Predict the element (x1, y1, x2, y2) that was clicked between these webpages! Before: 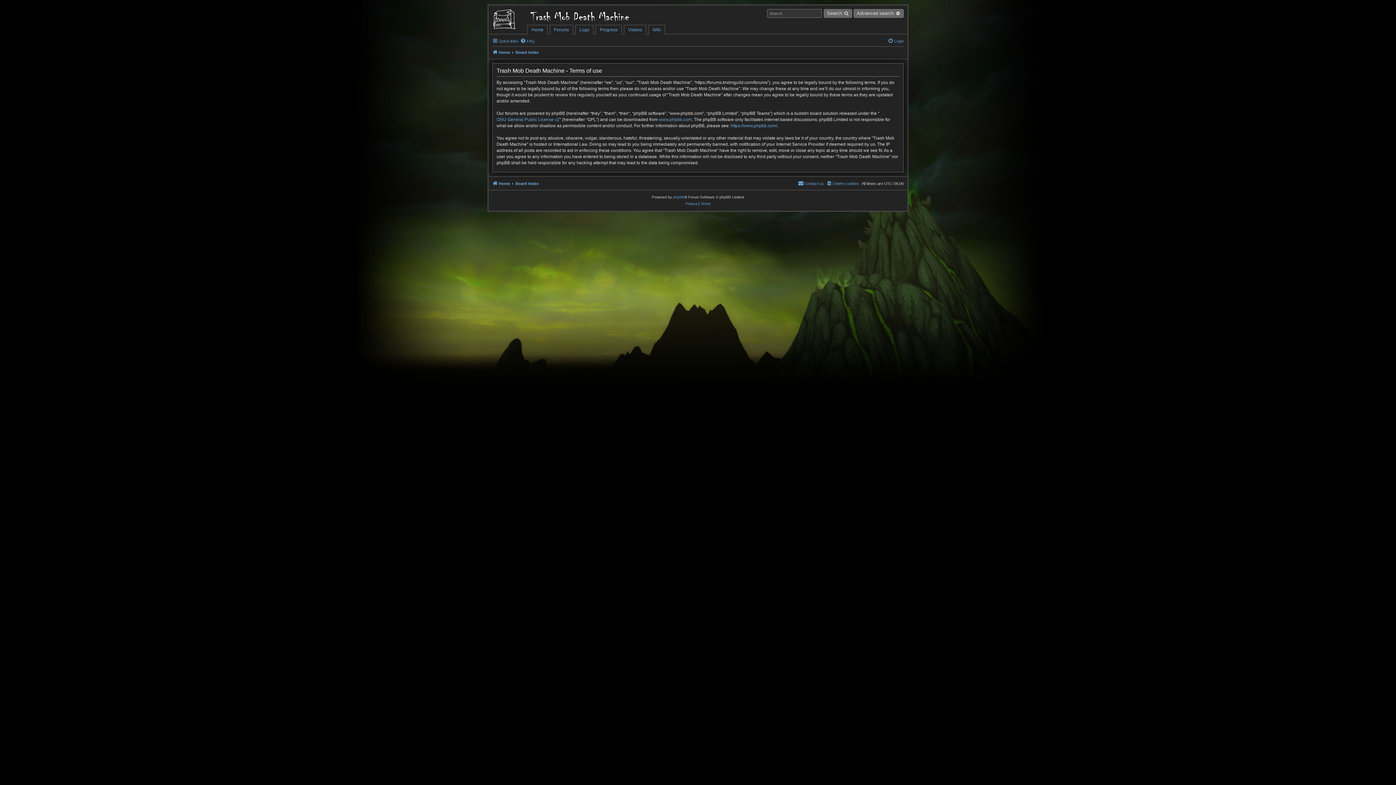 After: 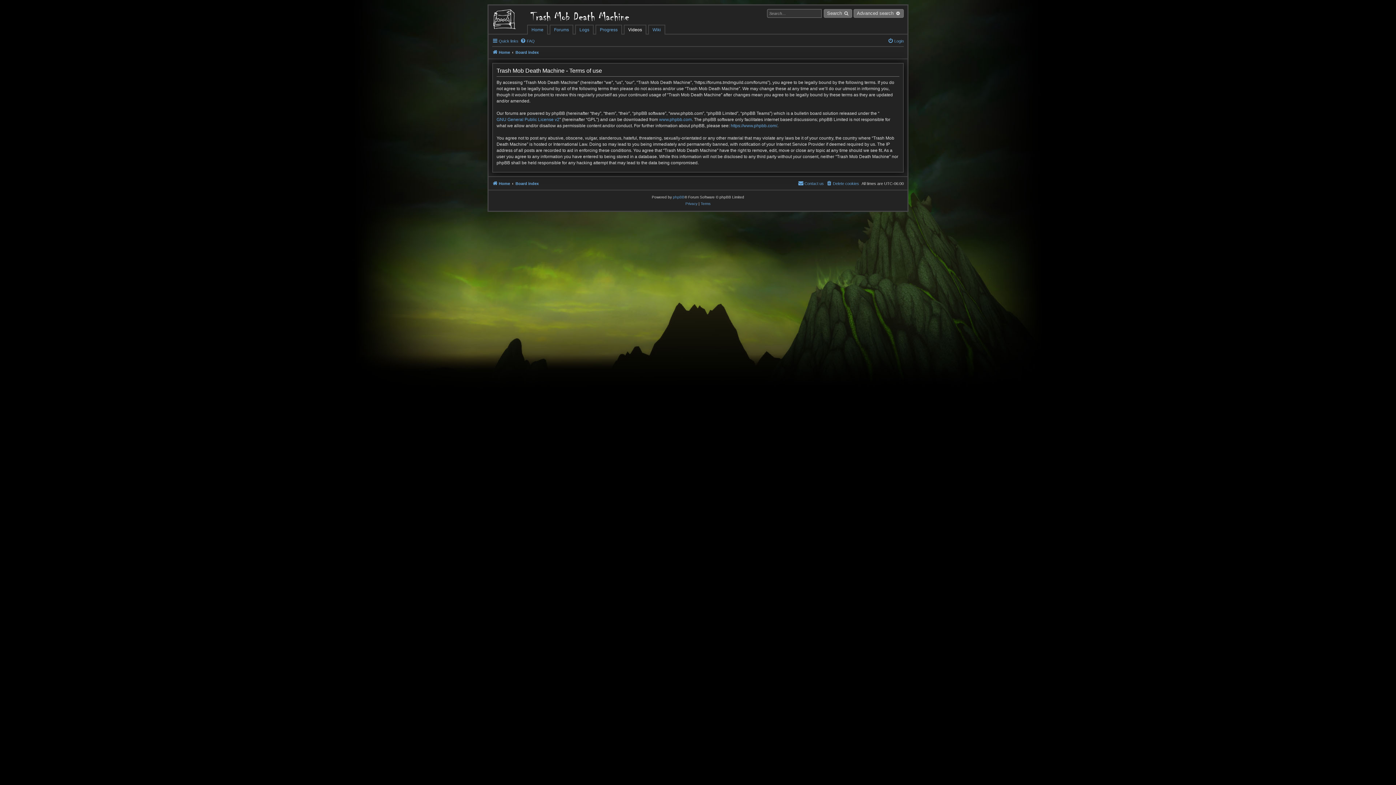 Action: label: Videos bbox: (624, 25, 645, 34)